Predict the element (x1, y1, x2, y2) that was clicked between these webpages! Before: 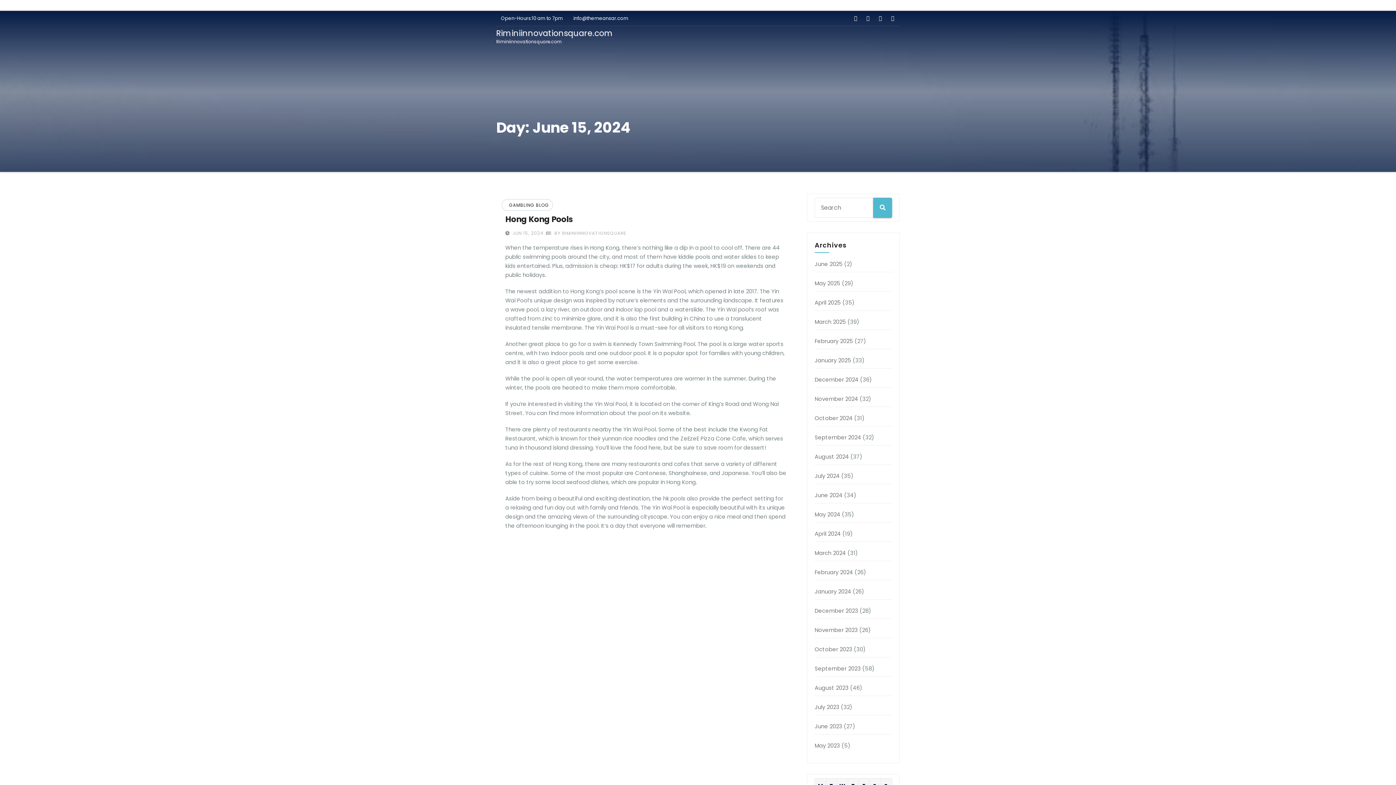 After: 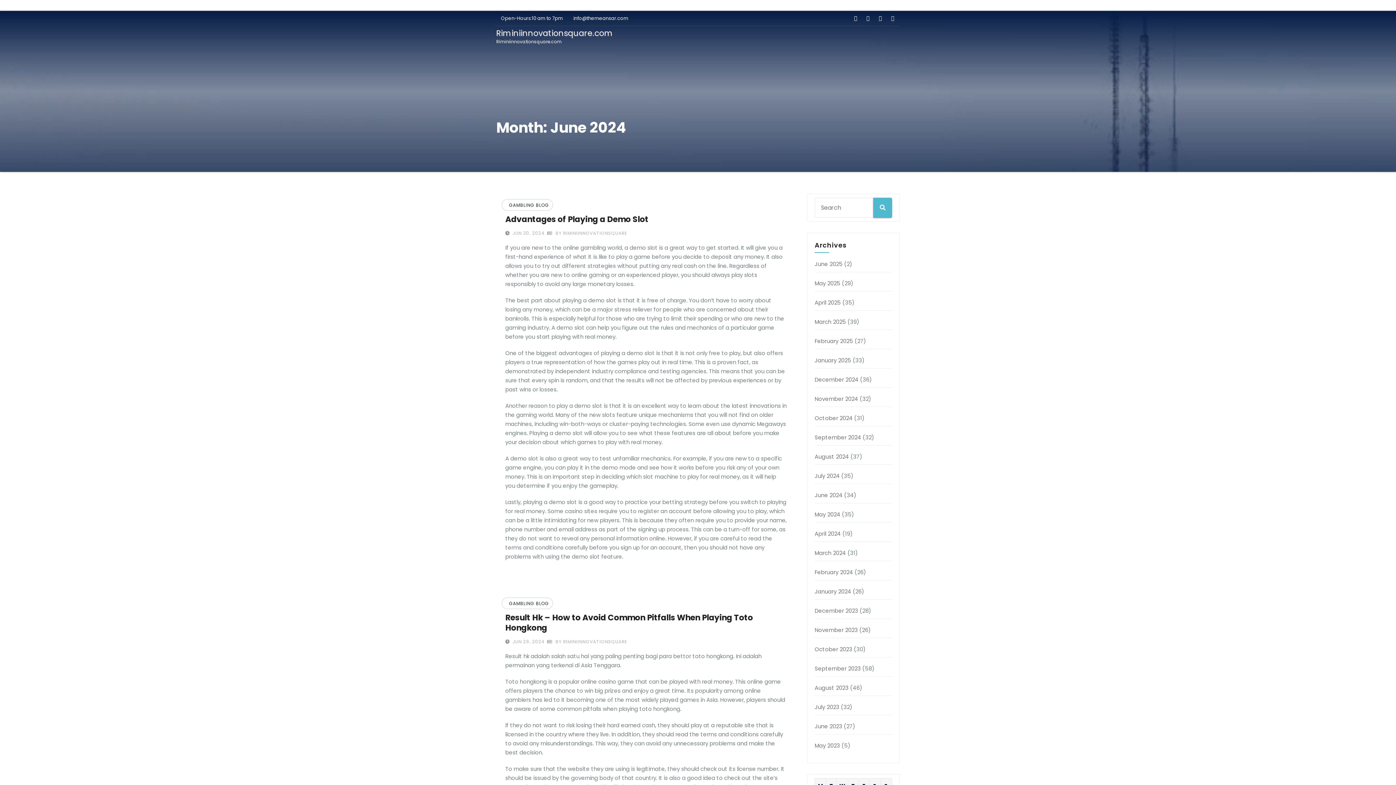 Action: bbox: (814, 491, 842, 499) label: June 2024